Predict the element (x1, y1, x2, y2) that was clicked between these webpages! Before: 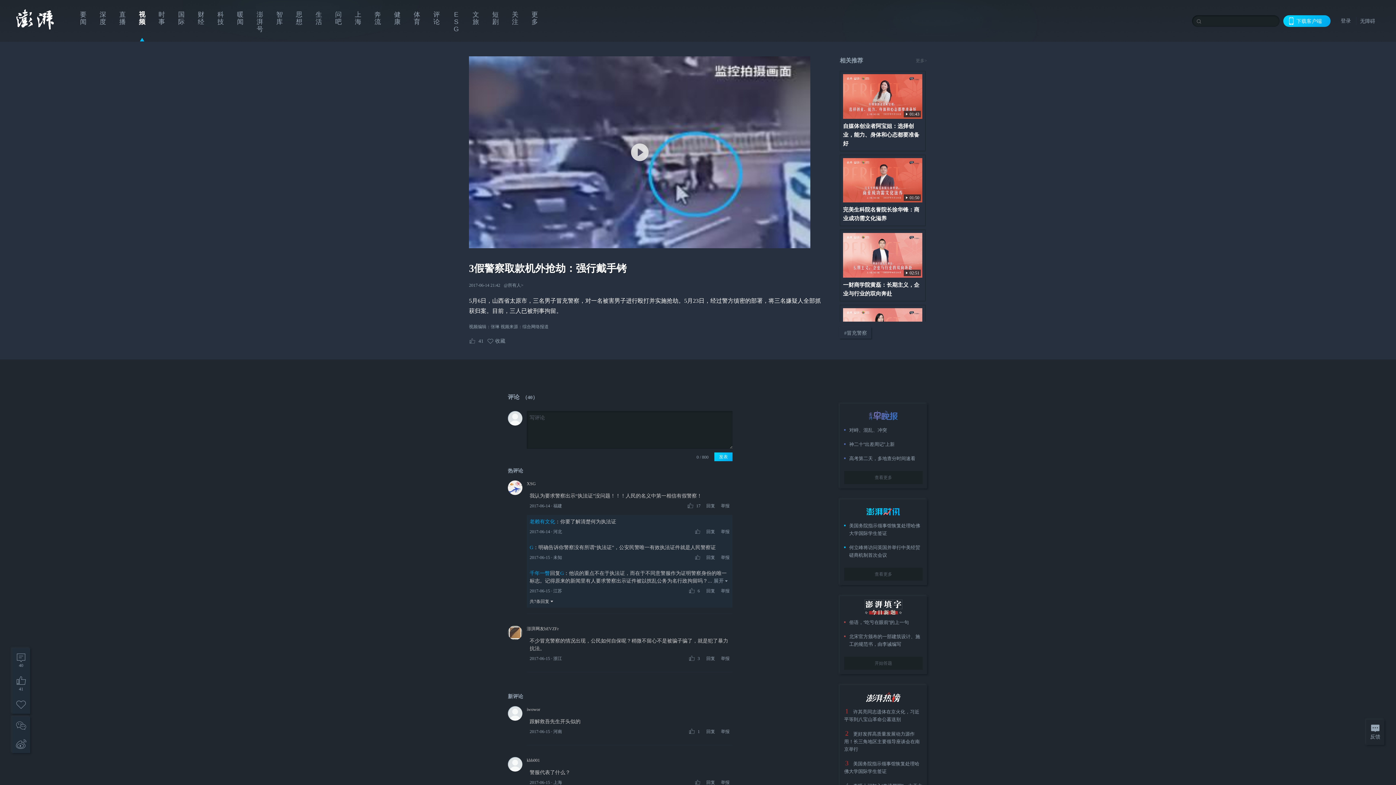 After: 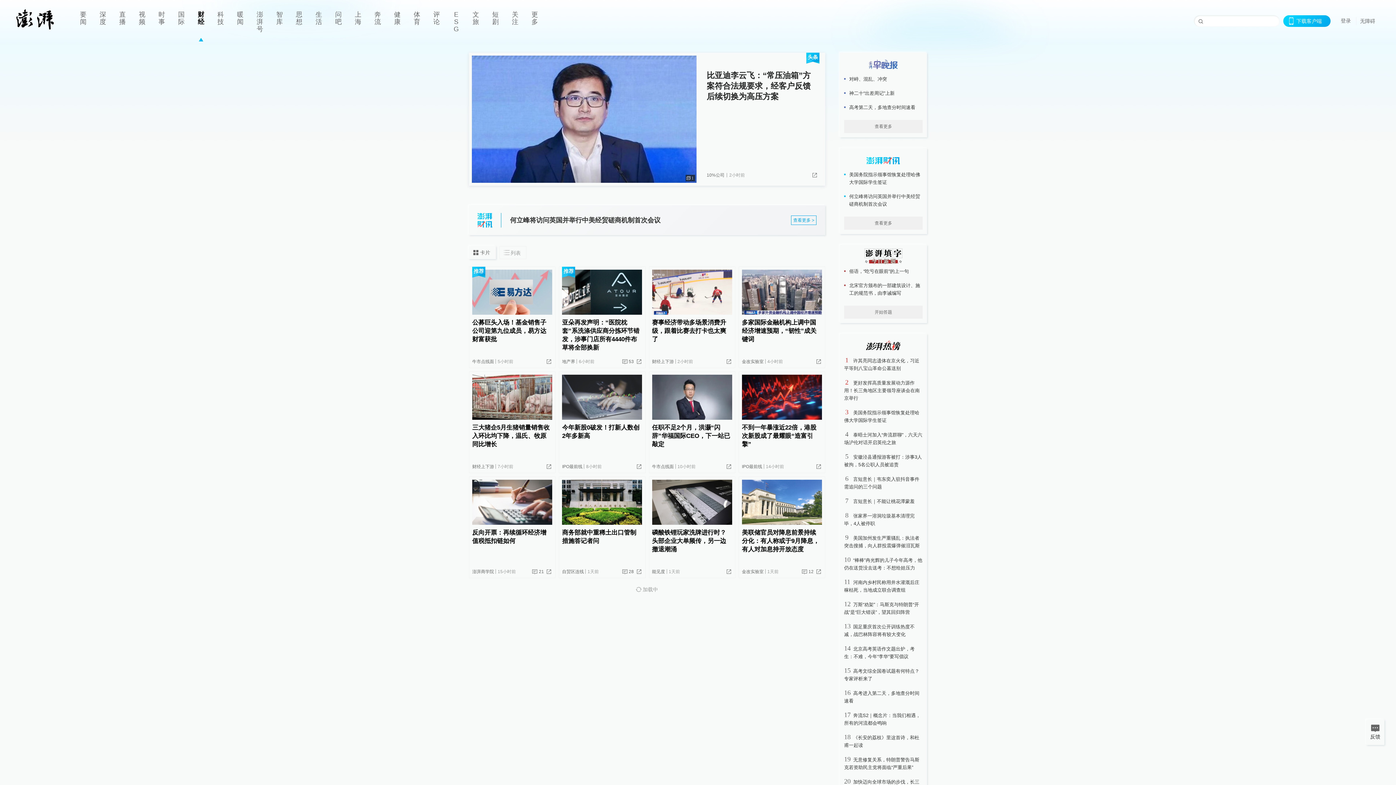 Action: label: 财经 bbox: (191, 0, 210, 41)